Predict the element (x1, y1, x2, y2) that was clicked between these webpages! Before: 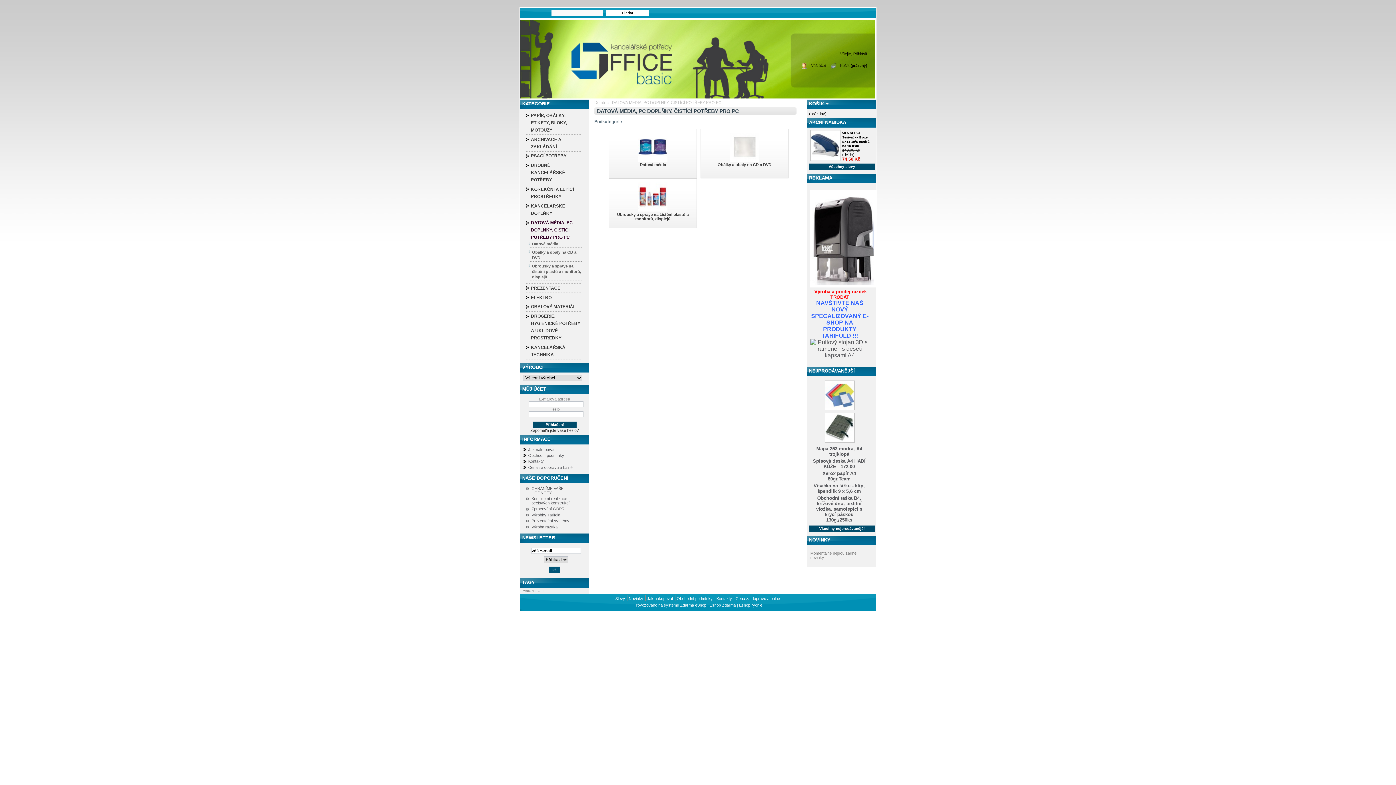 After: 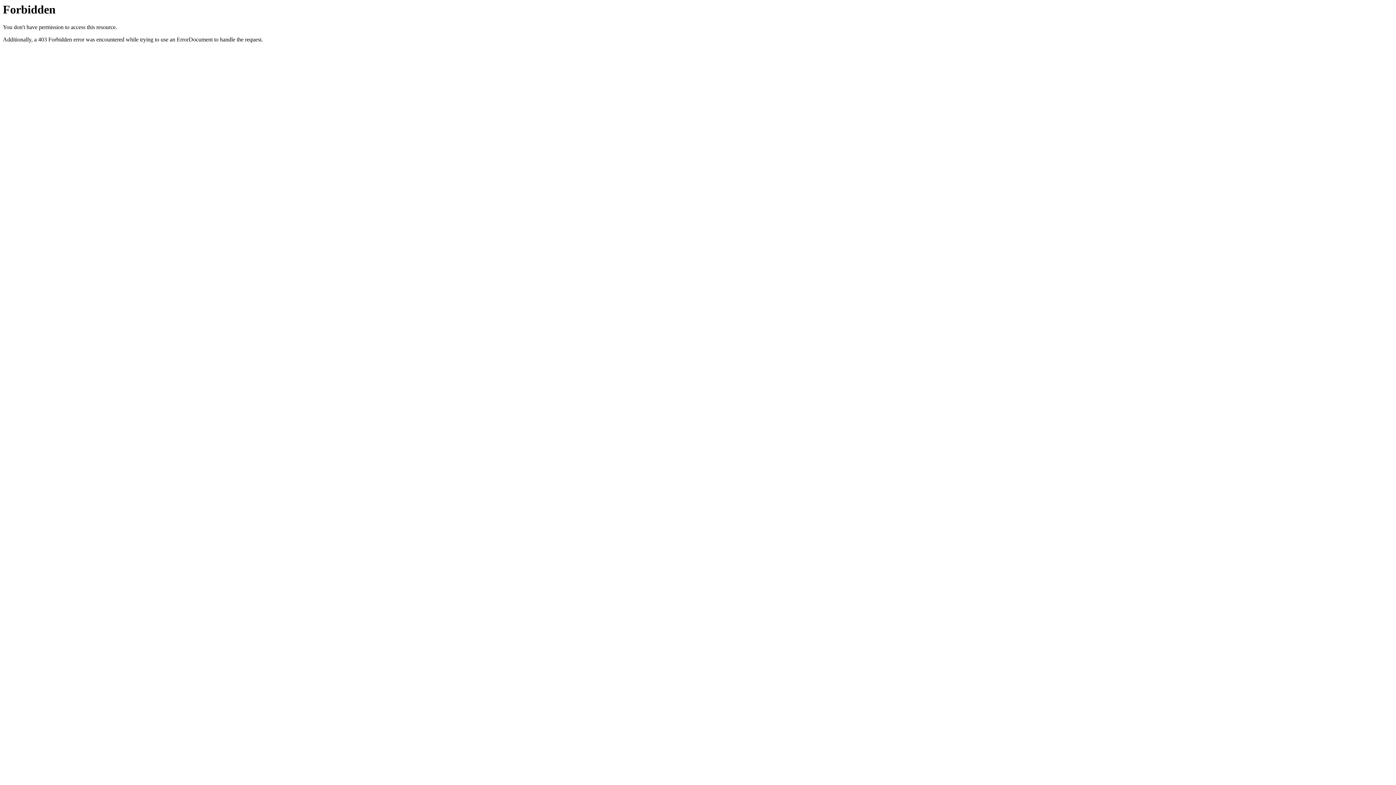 Action: bbox: (811, 301, 868, 338) label: NAVŠTIVTE NÁŠ NOVÝ SPECALIZOVANÝ E-SHOP NA PRODUKTY TARIFOLD !!!